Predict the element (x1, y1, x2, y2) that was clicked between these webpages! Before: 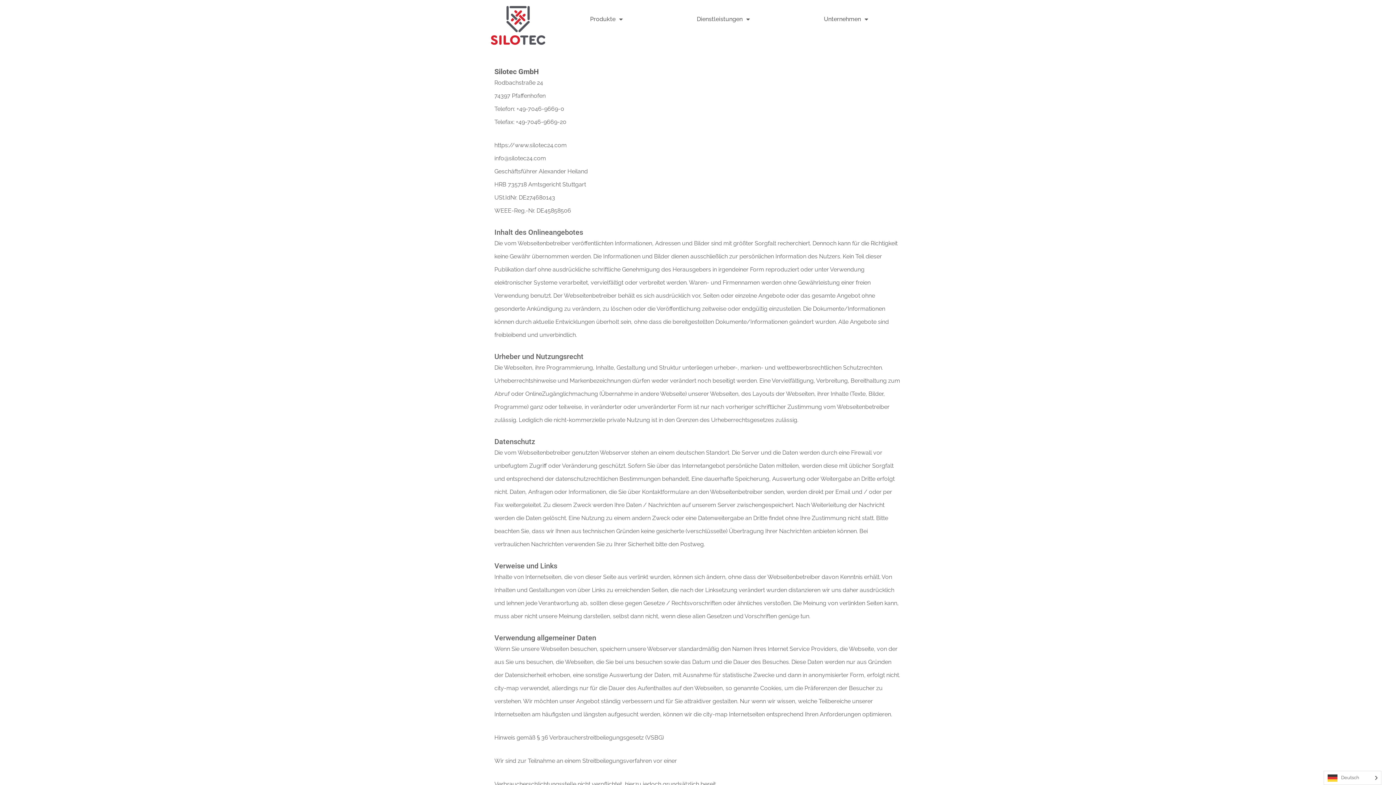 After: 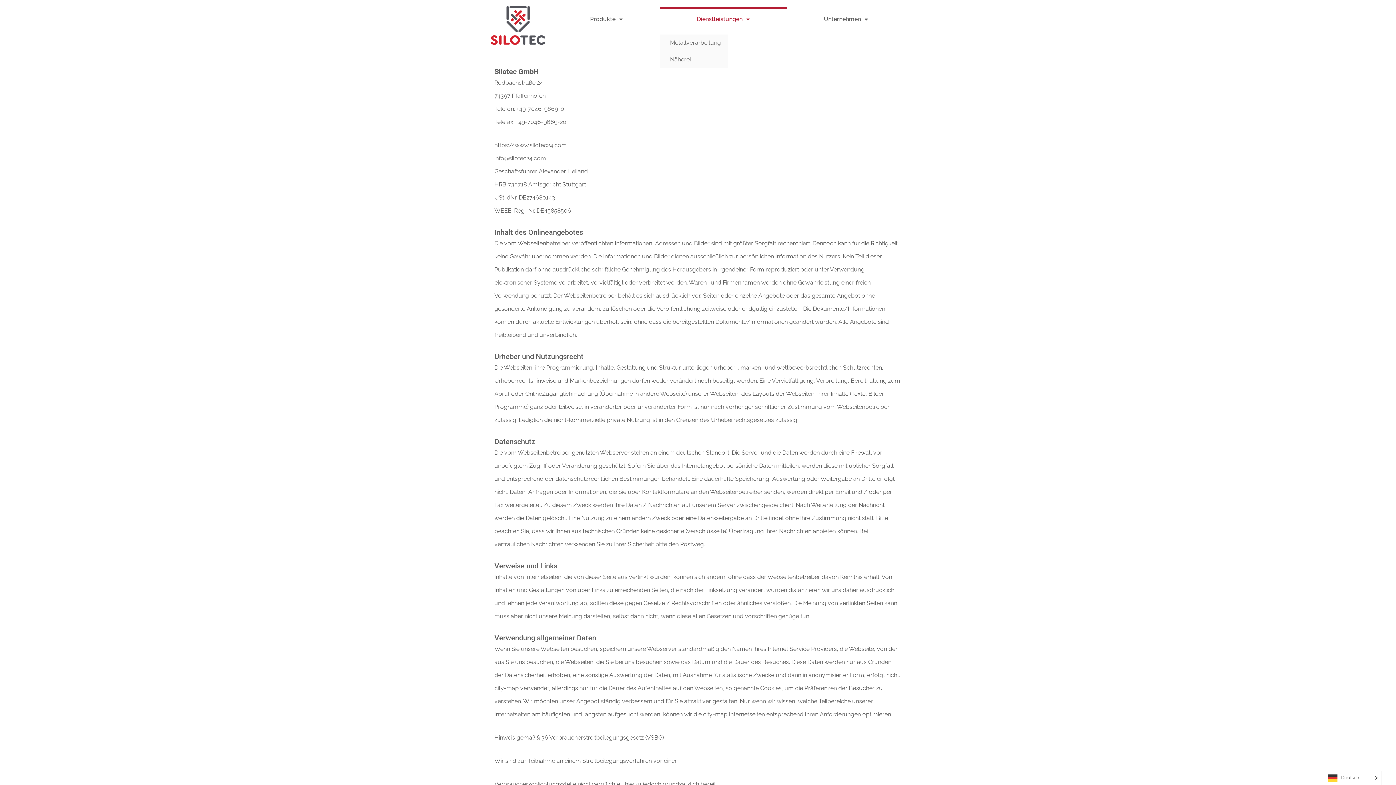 Action: label: Dienstleistungen bbox: (659, 7, 787, 30)